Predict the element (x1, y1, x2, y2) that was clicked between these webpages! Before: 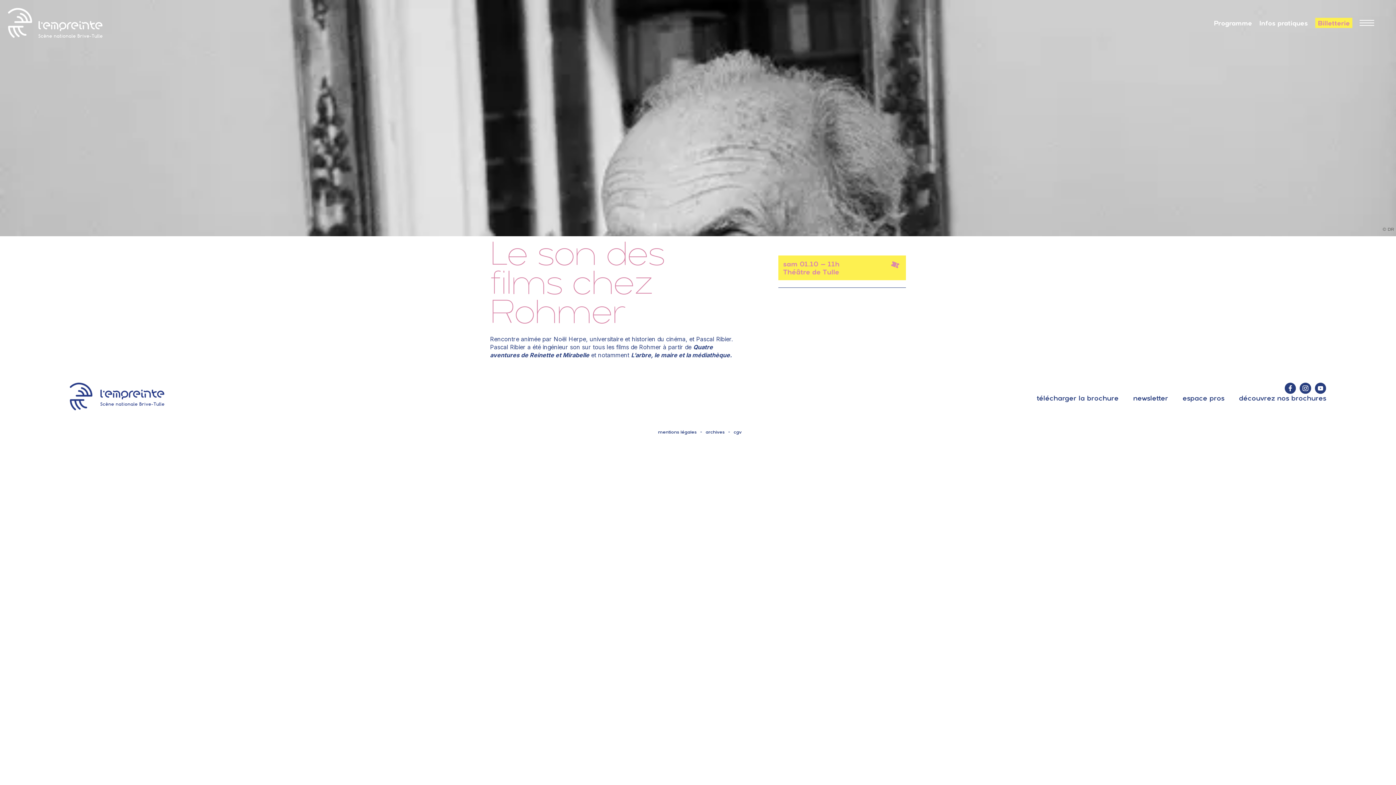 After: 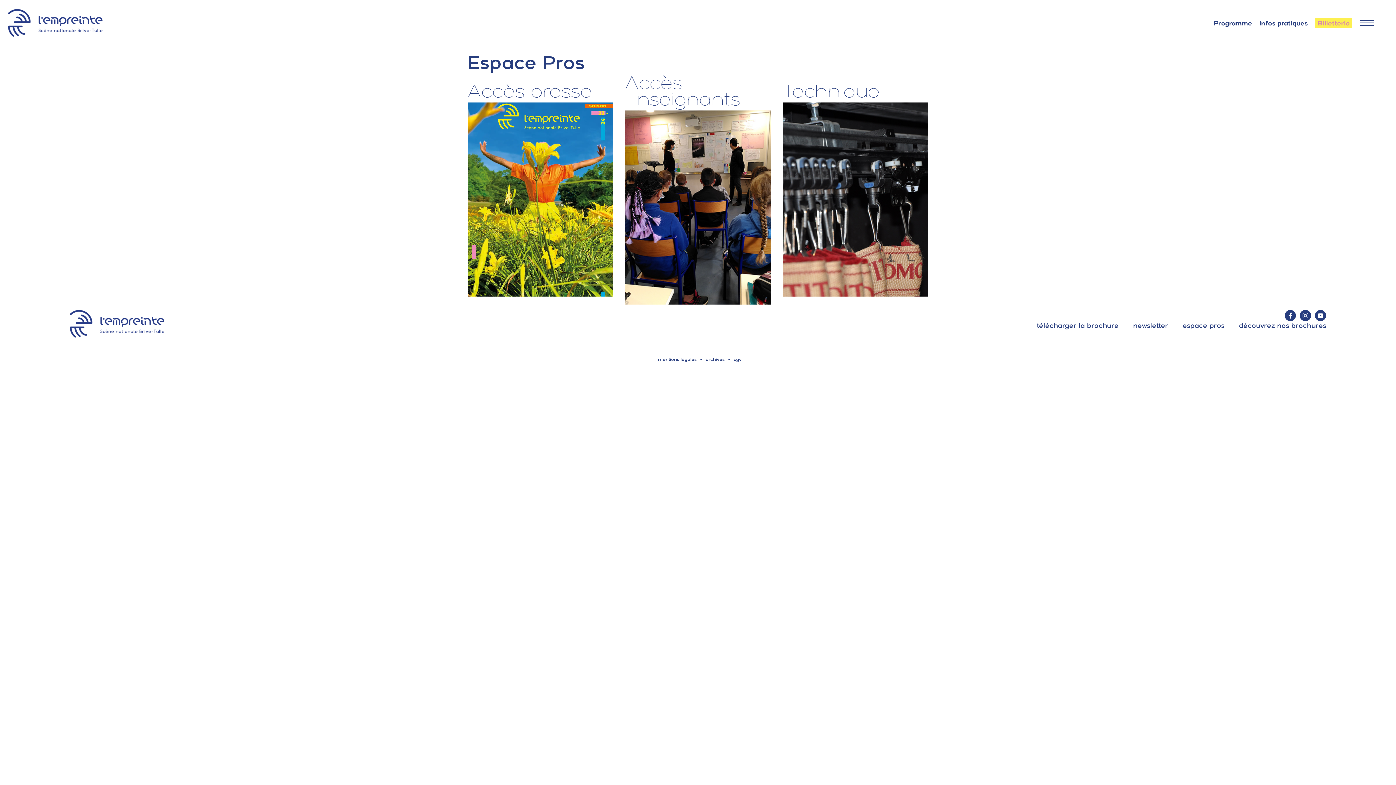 Action: label: espace pros bbox: (1182, 393, 1224, 403)